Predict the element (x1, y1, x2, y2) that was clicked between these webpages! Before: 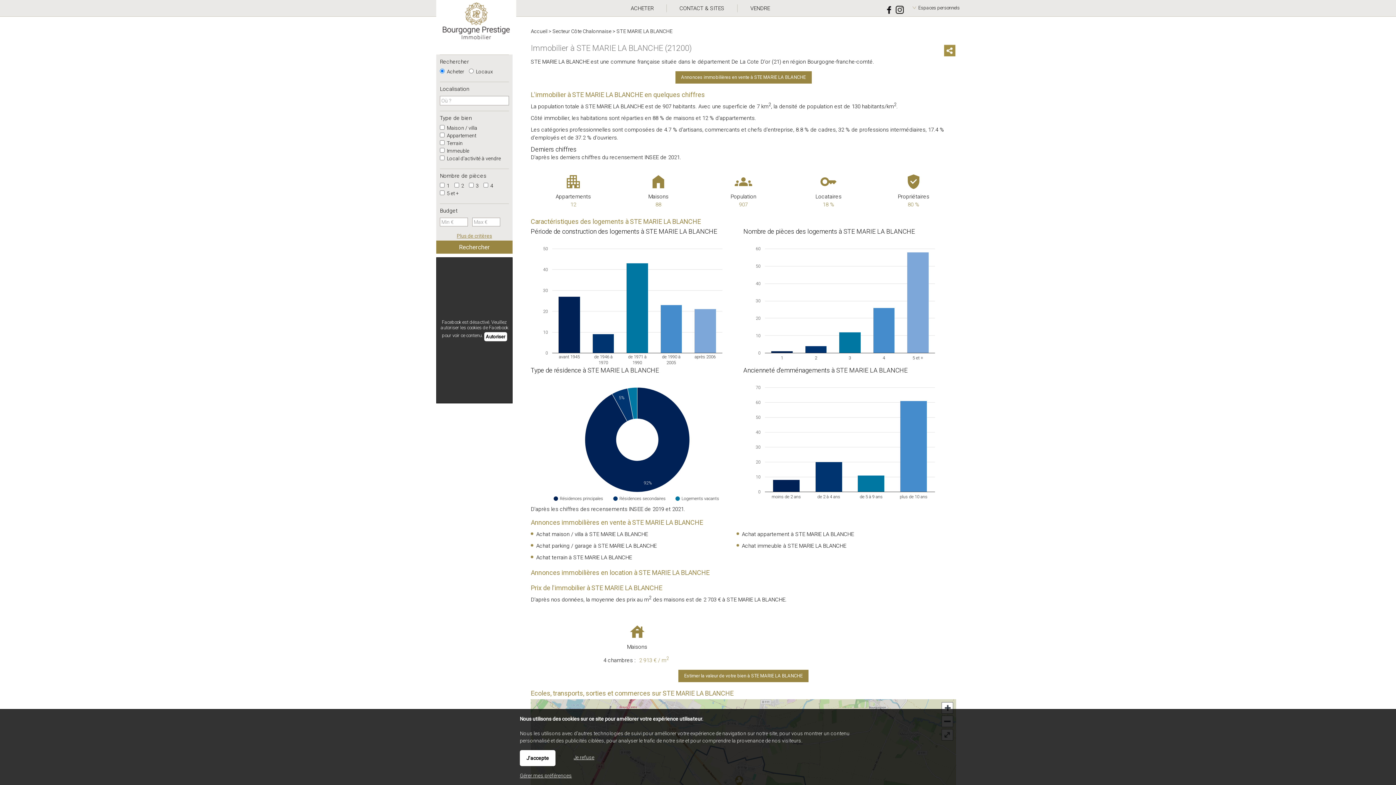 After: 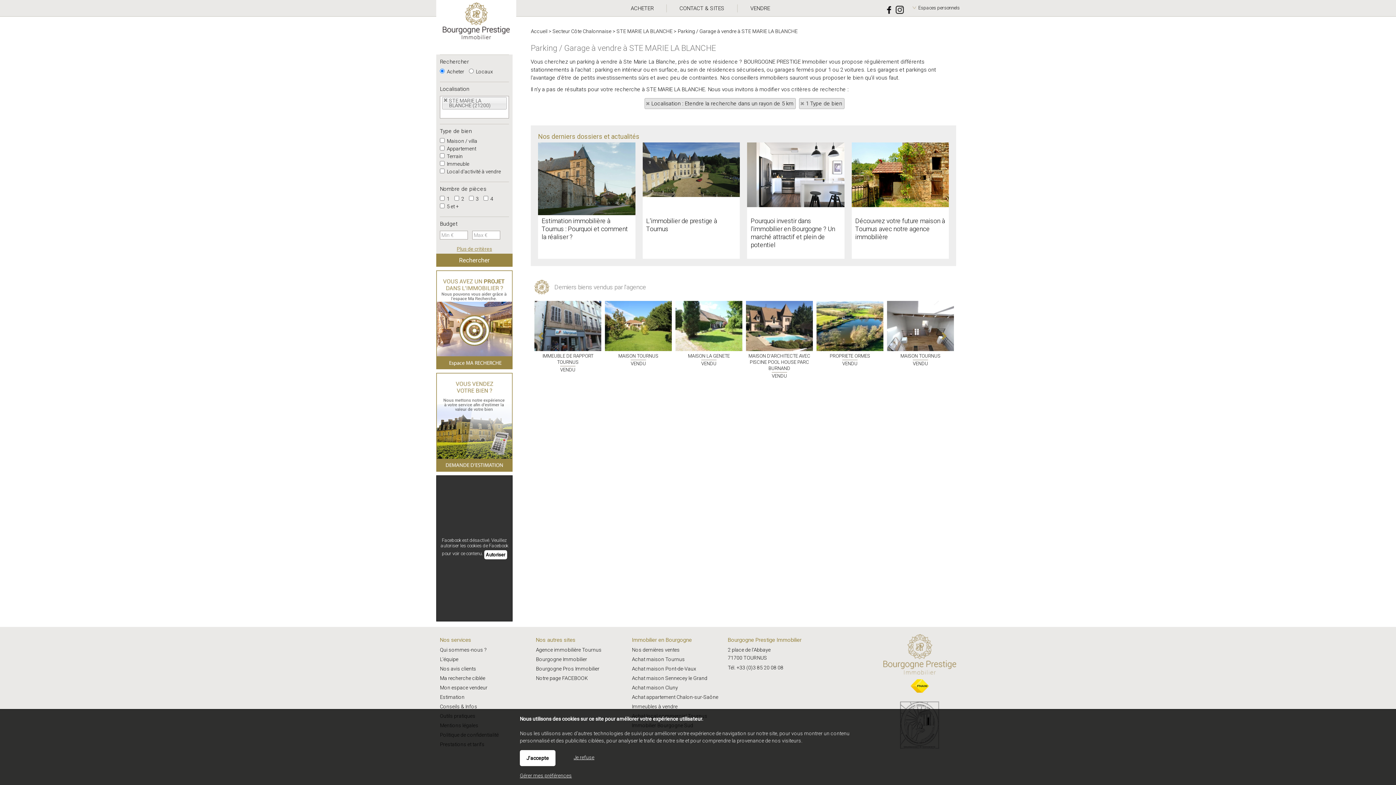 Action: bbox: (536, 542, 656, 549) label: Achat parking / garage à STE MARIE LA BLANCHE